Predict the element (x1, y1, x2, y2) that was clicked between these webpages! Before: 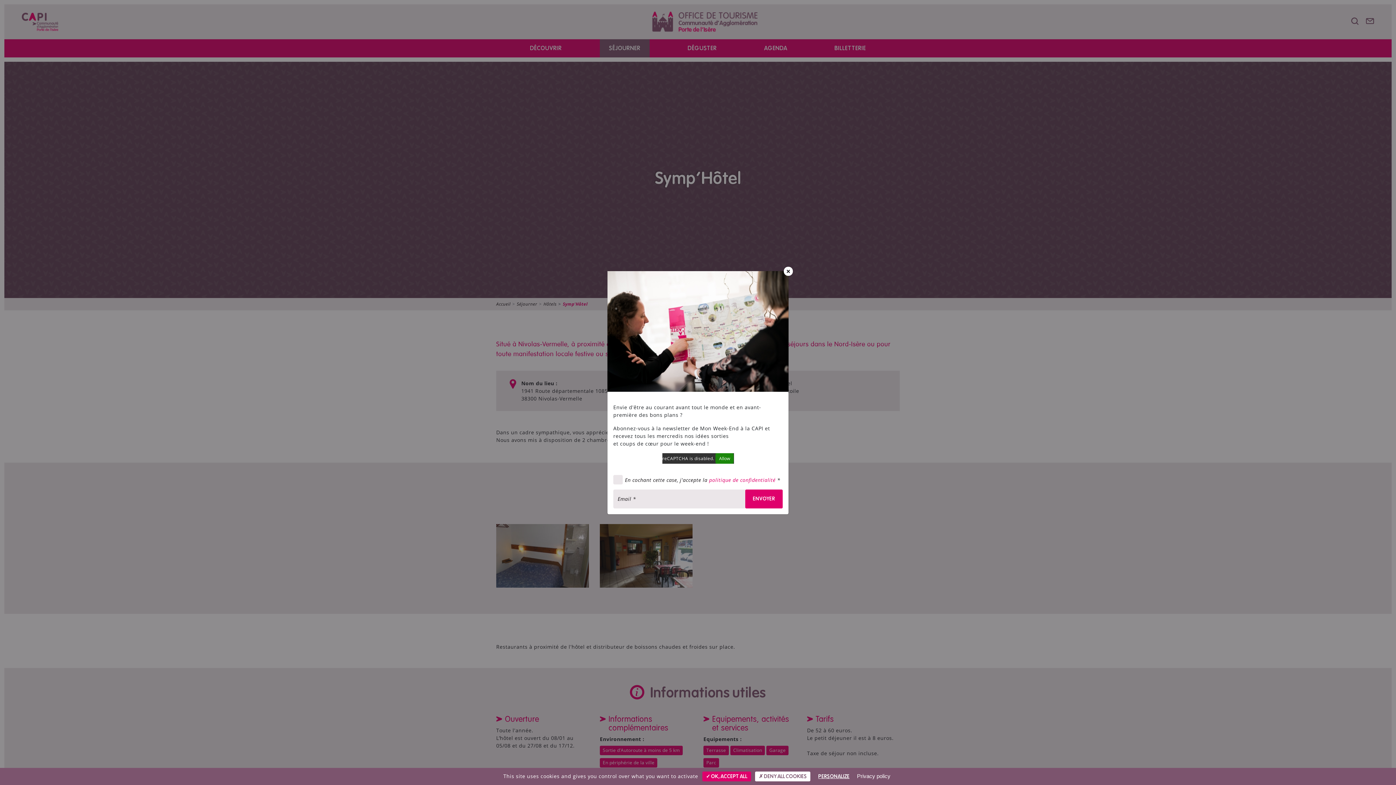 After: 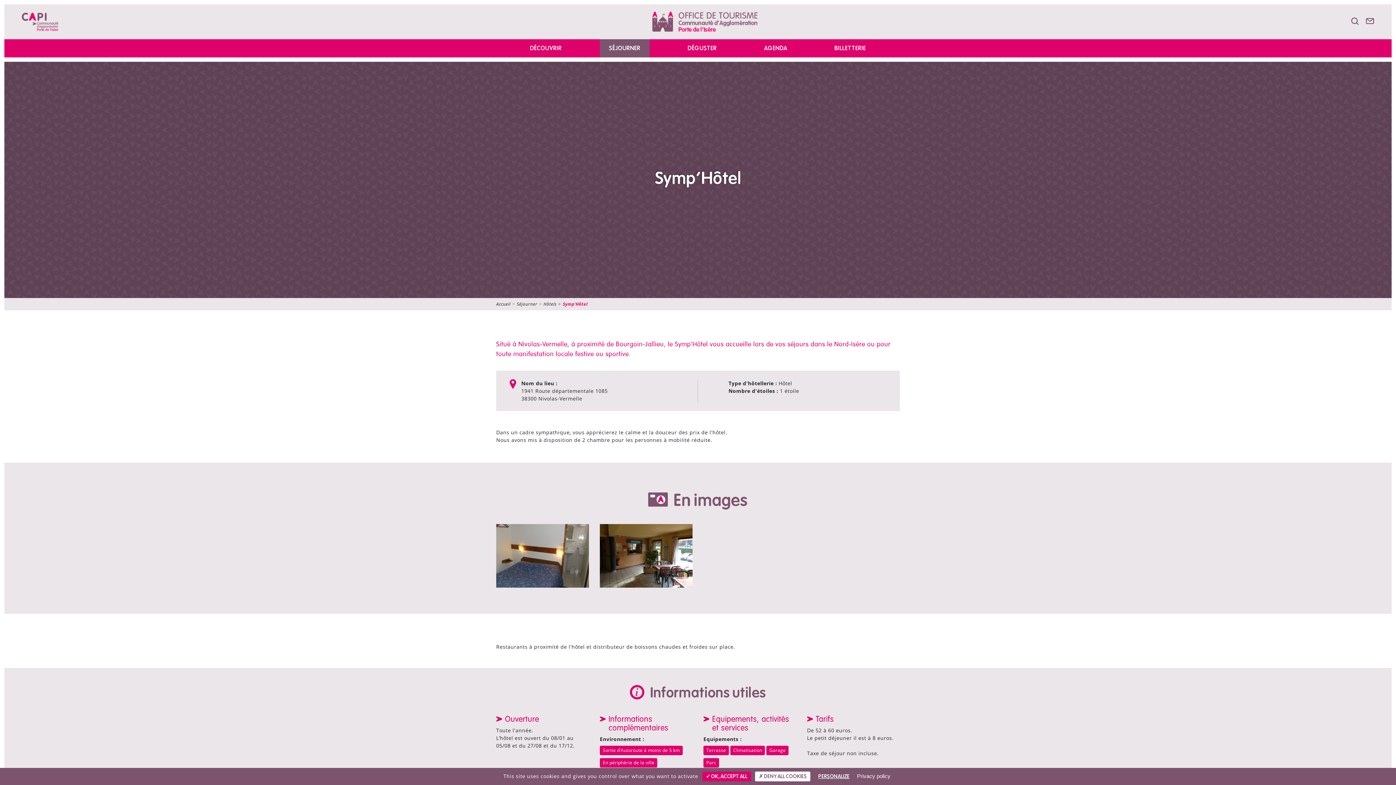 Action: label: Close bbox: (784, 269, 793, 278)